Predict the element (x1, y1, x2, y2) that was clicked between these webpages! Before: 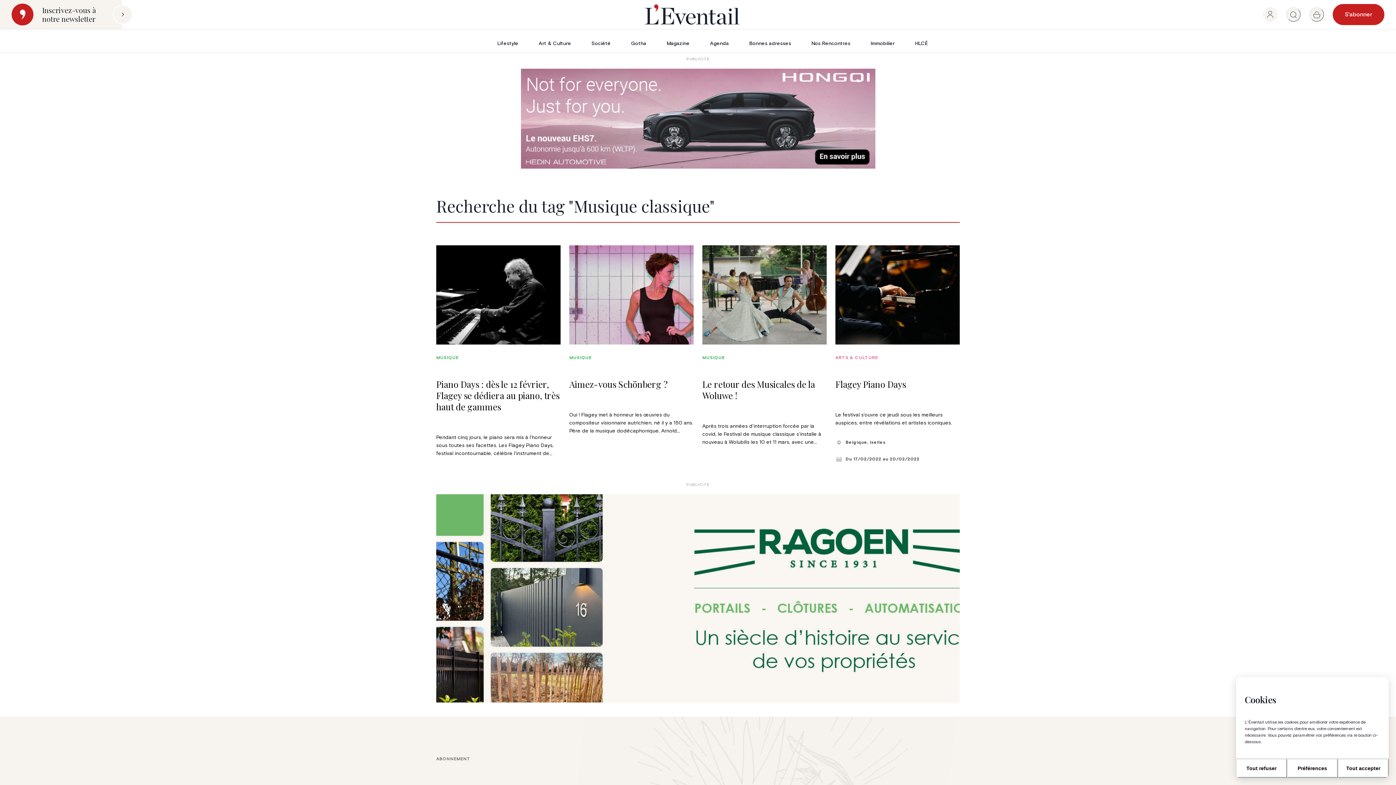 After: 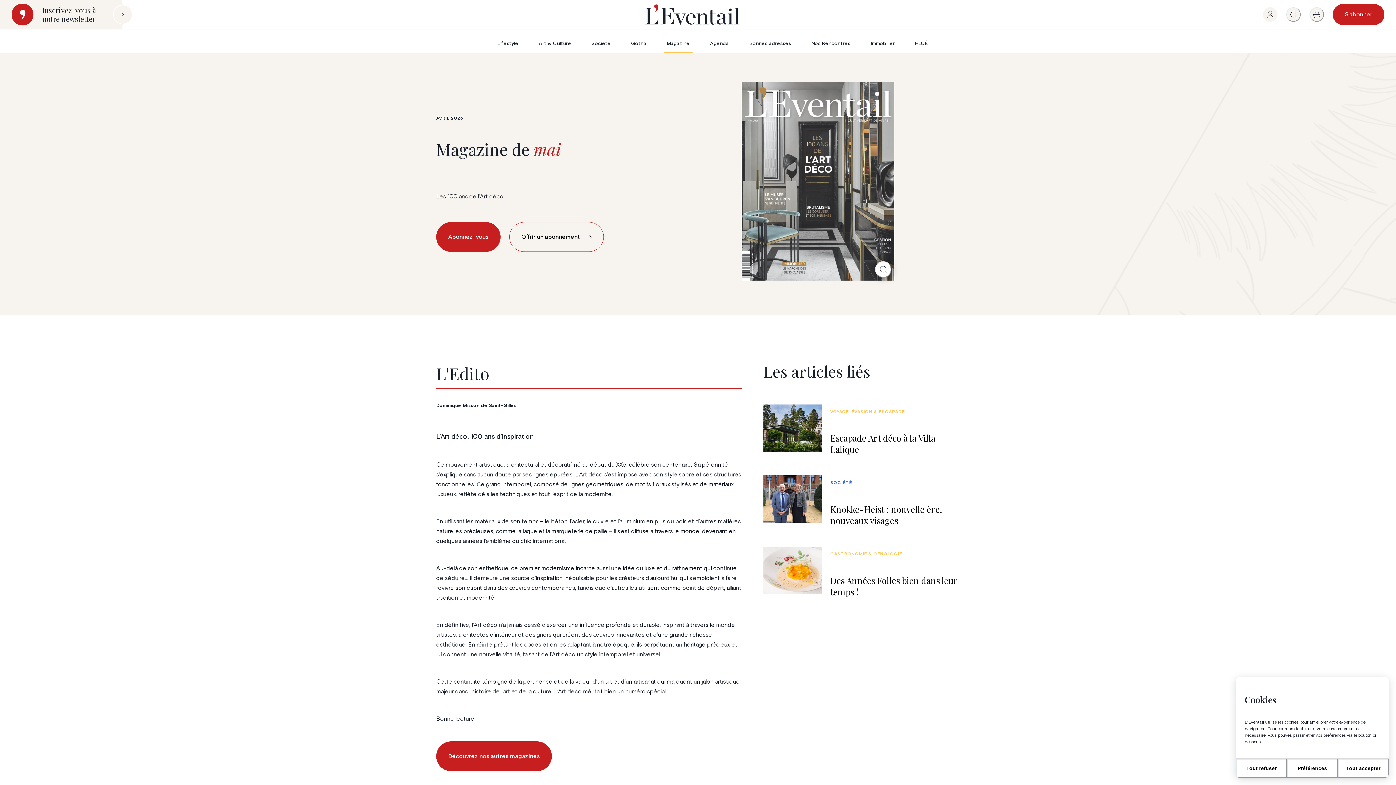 Action: bbox: (666, 34, 689, 52) label: Magazine